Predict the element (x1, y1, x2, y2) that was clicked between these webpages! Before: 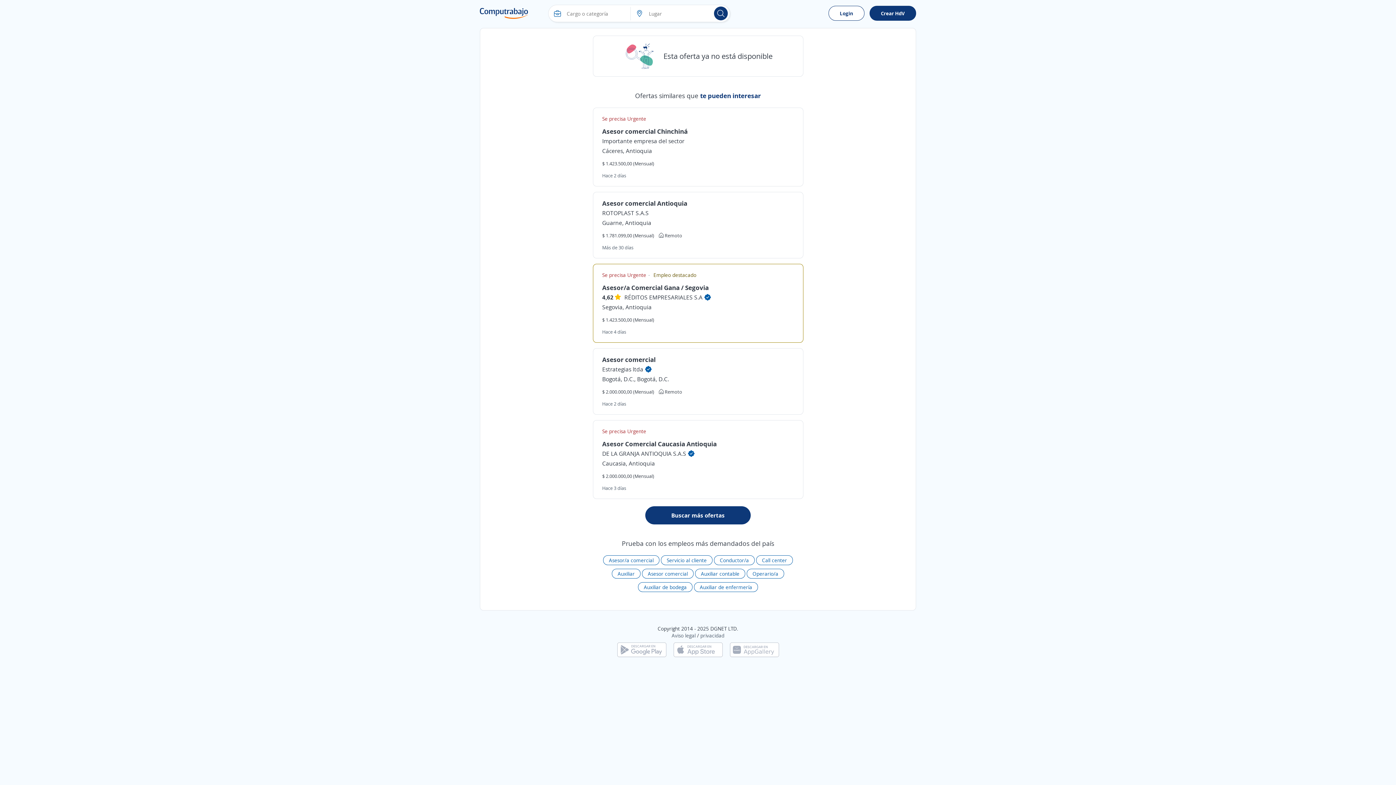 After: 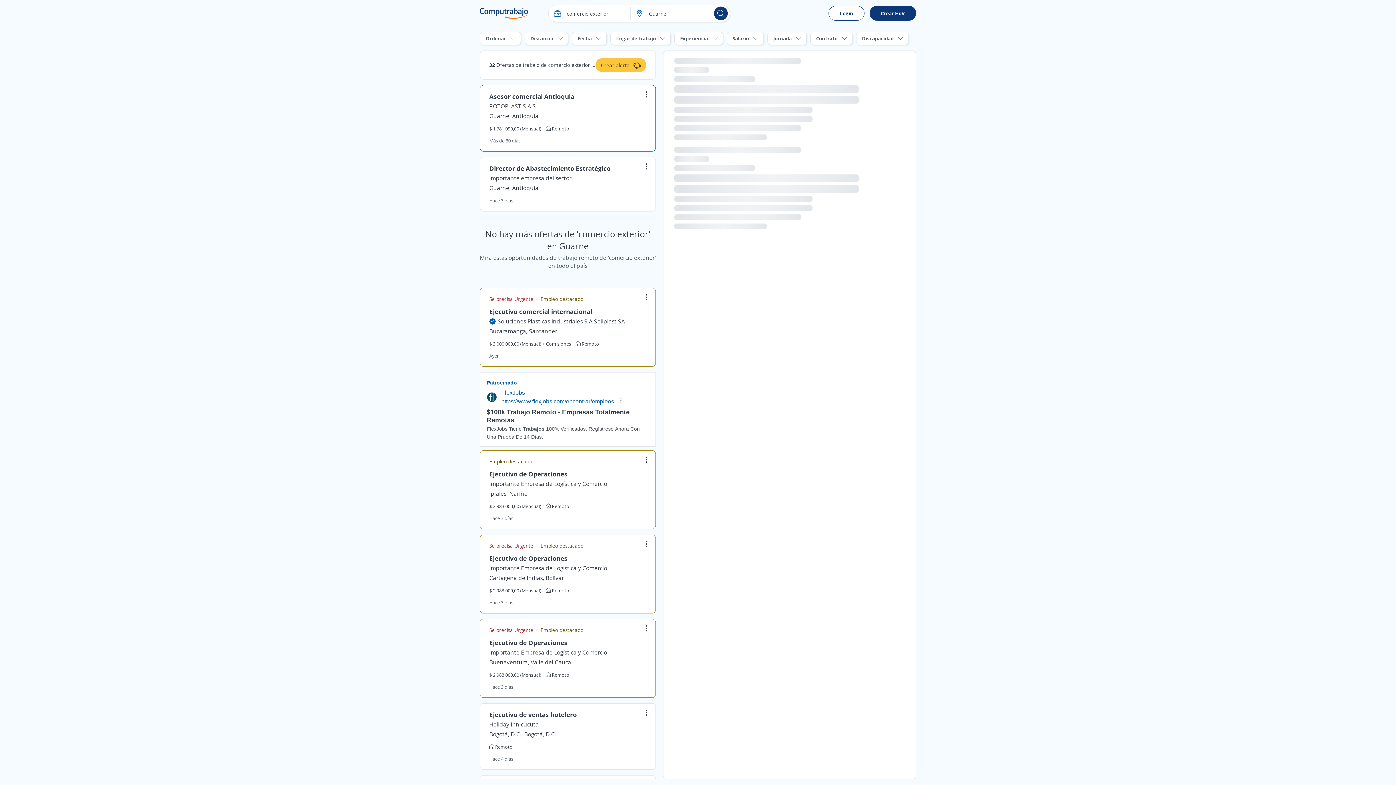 Action: label: Asesor comercial Antioquia bbox: (602, 198, 687, 207)